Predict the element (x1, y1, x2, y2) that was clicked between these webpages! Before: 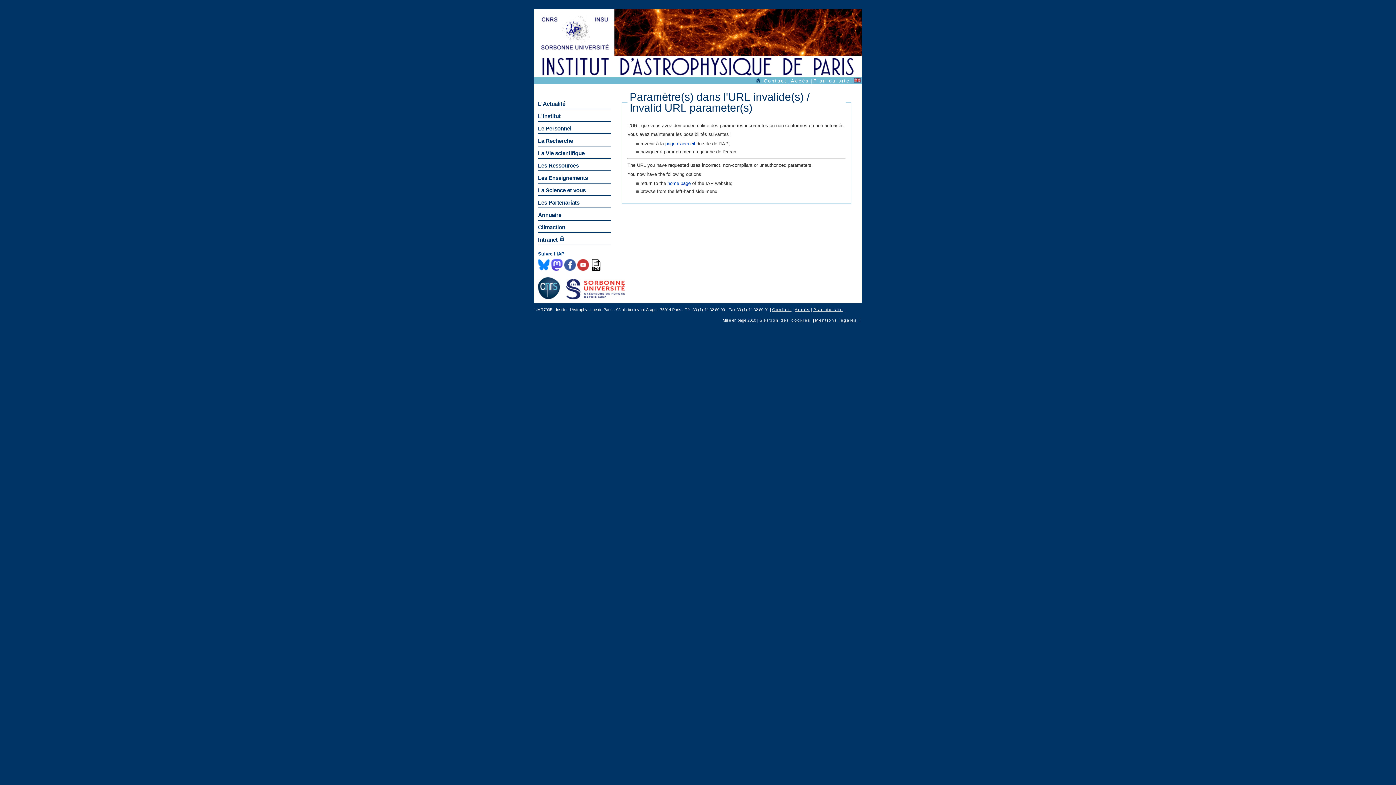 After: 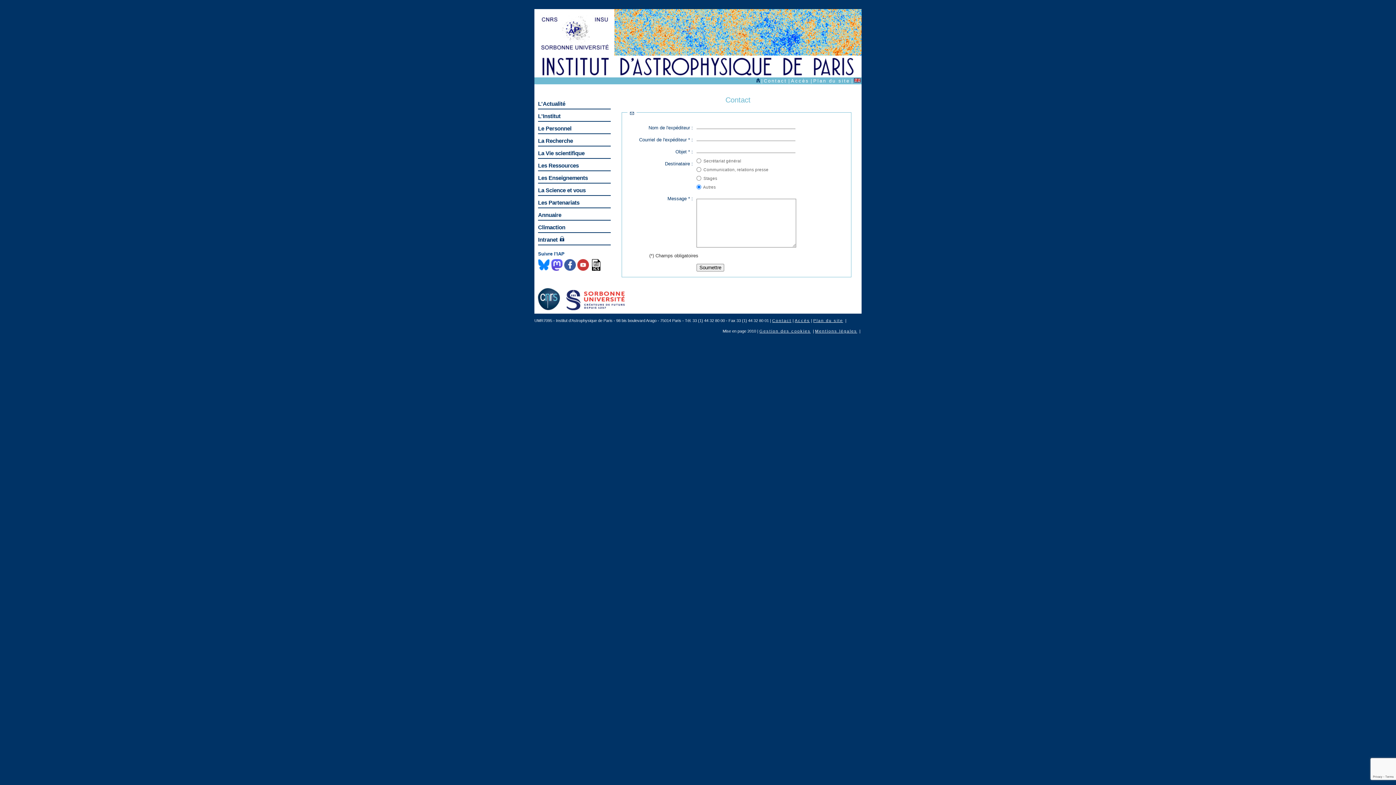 Action: bbox: (772, 307, 791, 311) label: Contact